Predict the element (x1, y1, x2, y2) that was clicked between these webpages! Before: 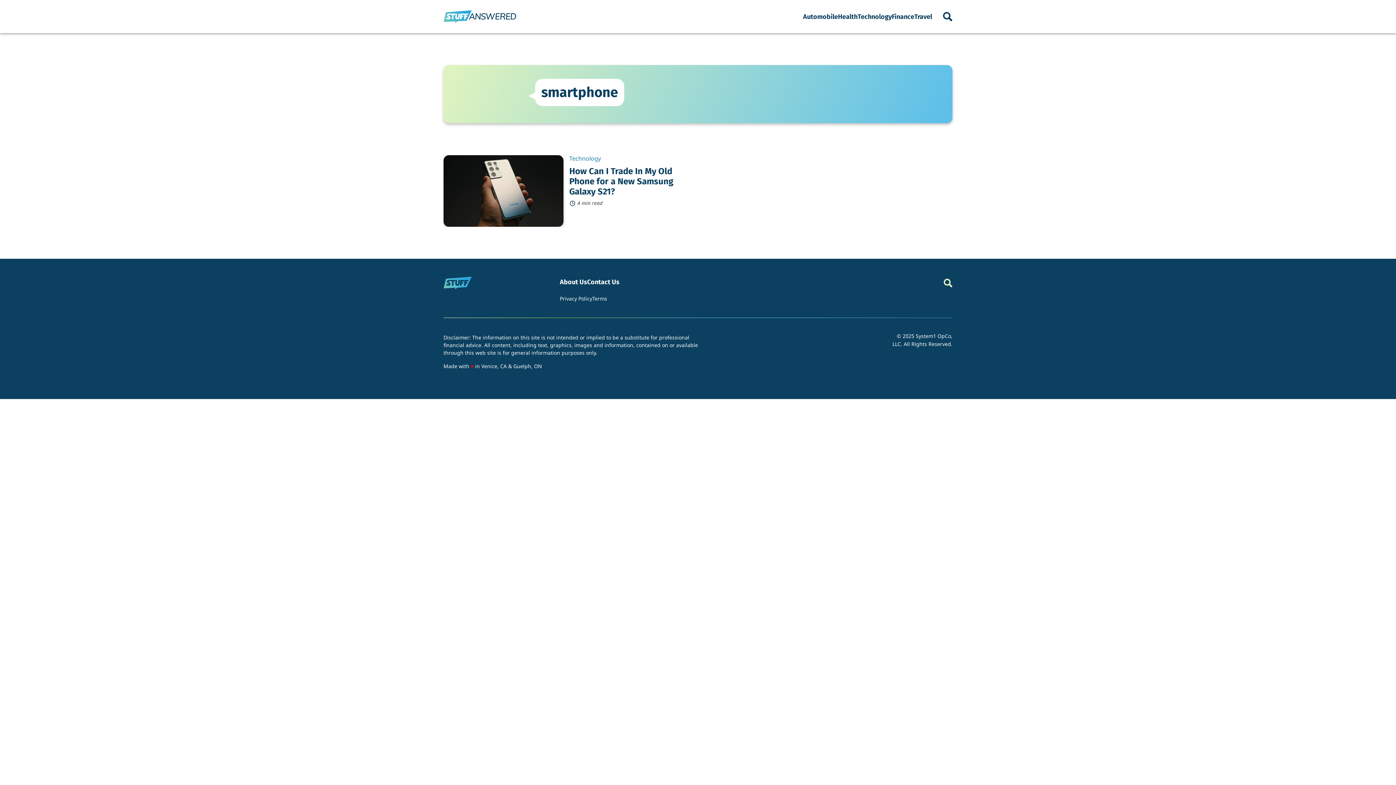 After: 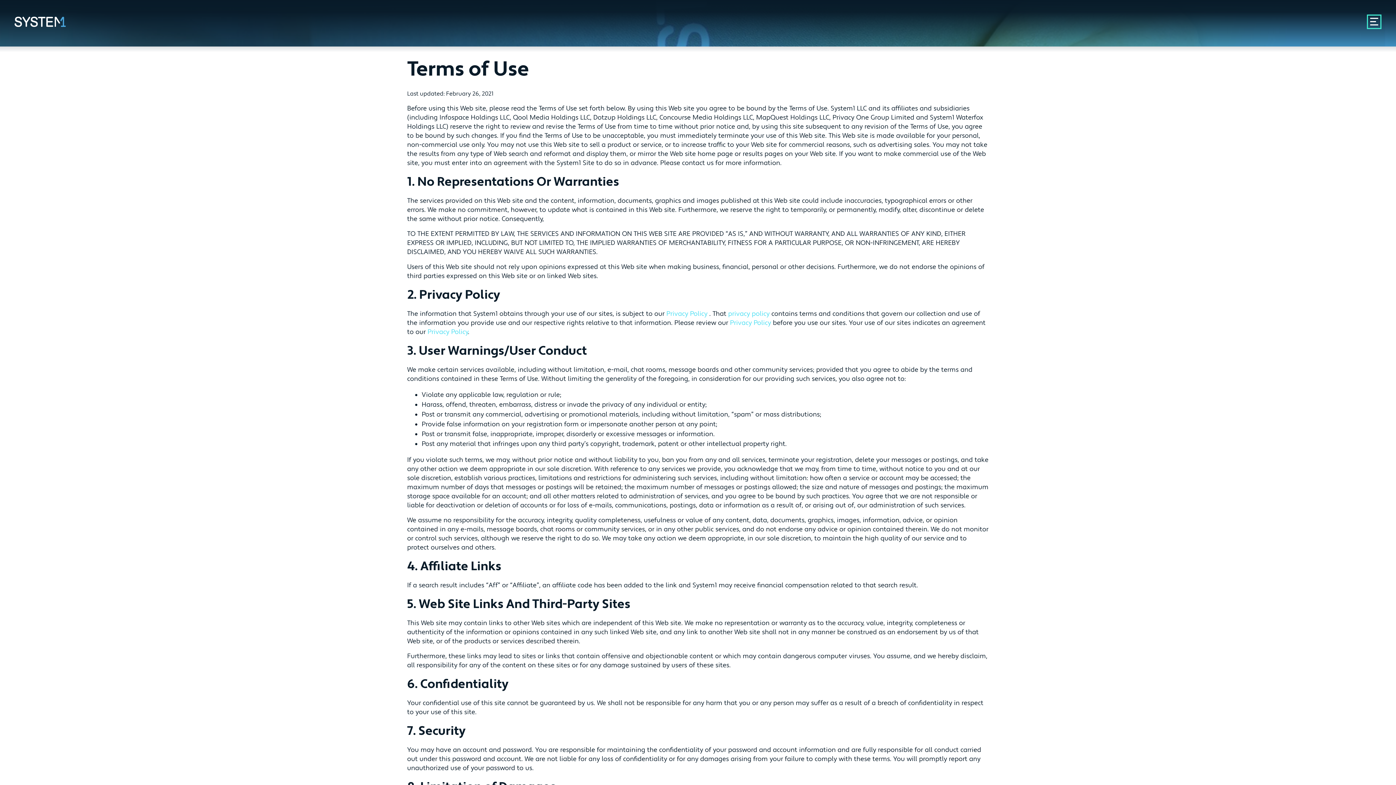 Action: label: Terms bbox: (592, 295, 607, 302)